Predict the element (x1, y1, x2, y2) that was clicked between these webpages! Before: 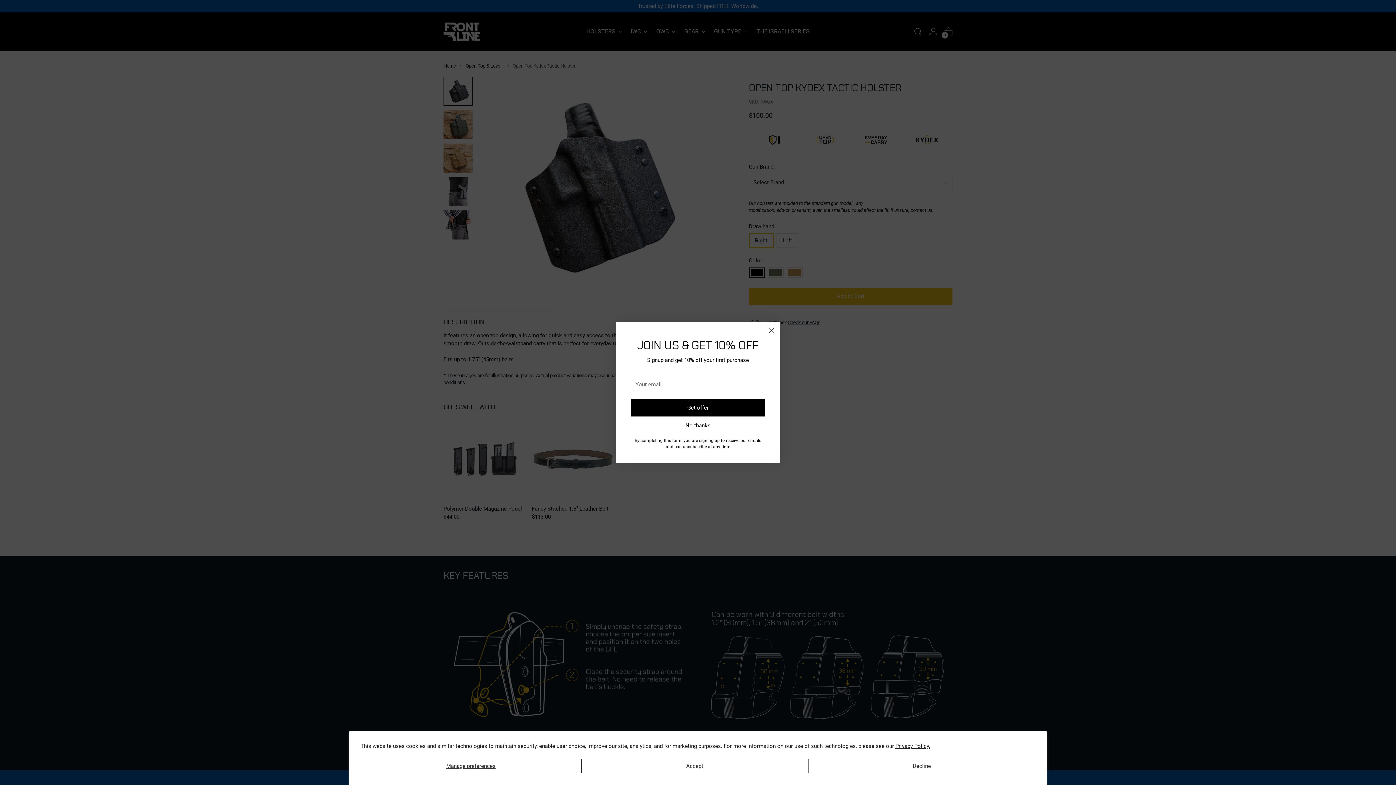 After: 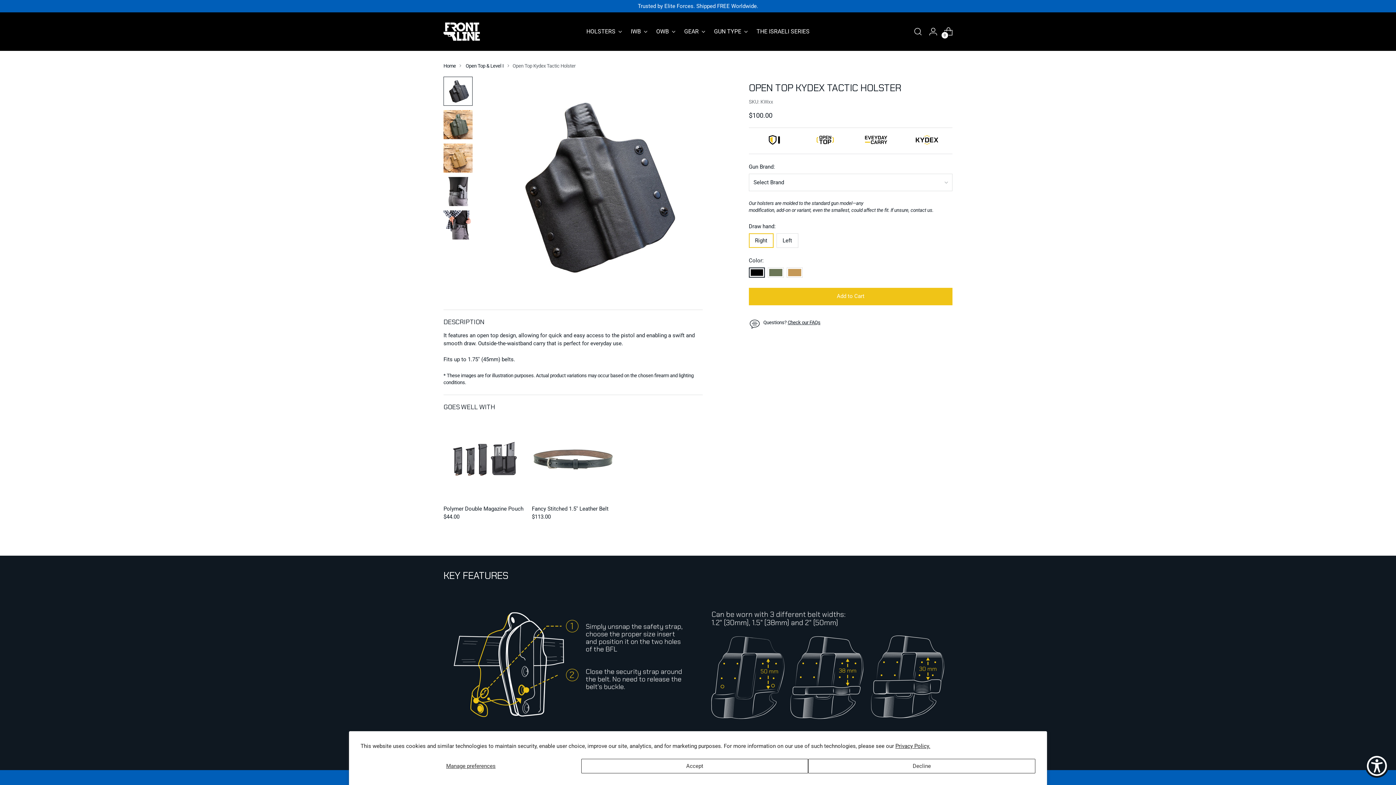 Action: label: Close bbox: (765, 325, 777, 336)